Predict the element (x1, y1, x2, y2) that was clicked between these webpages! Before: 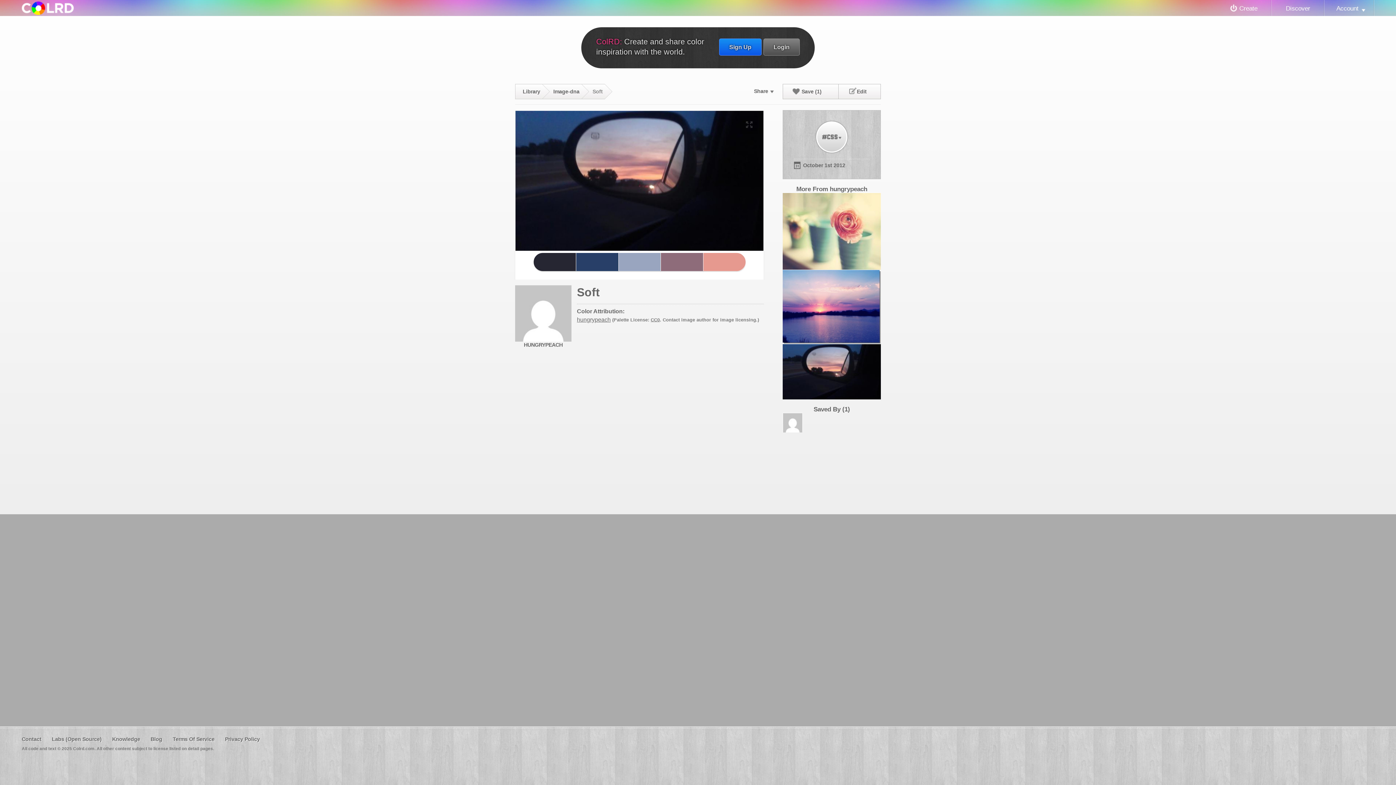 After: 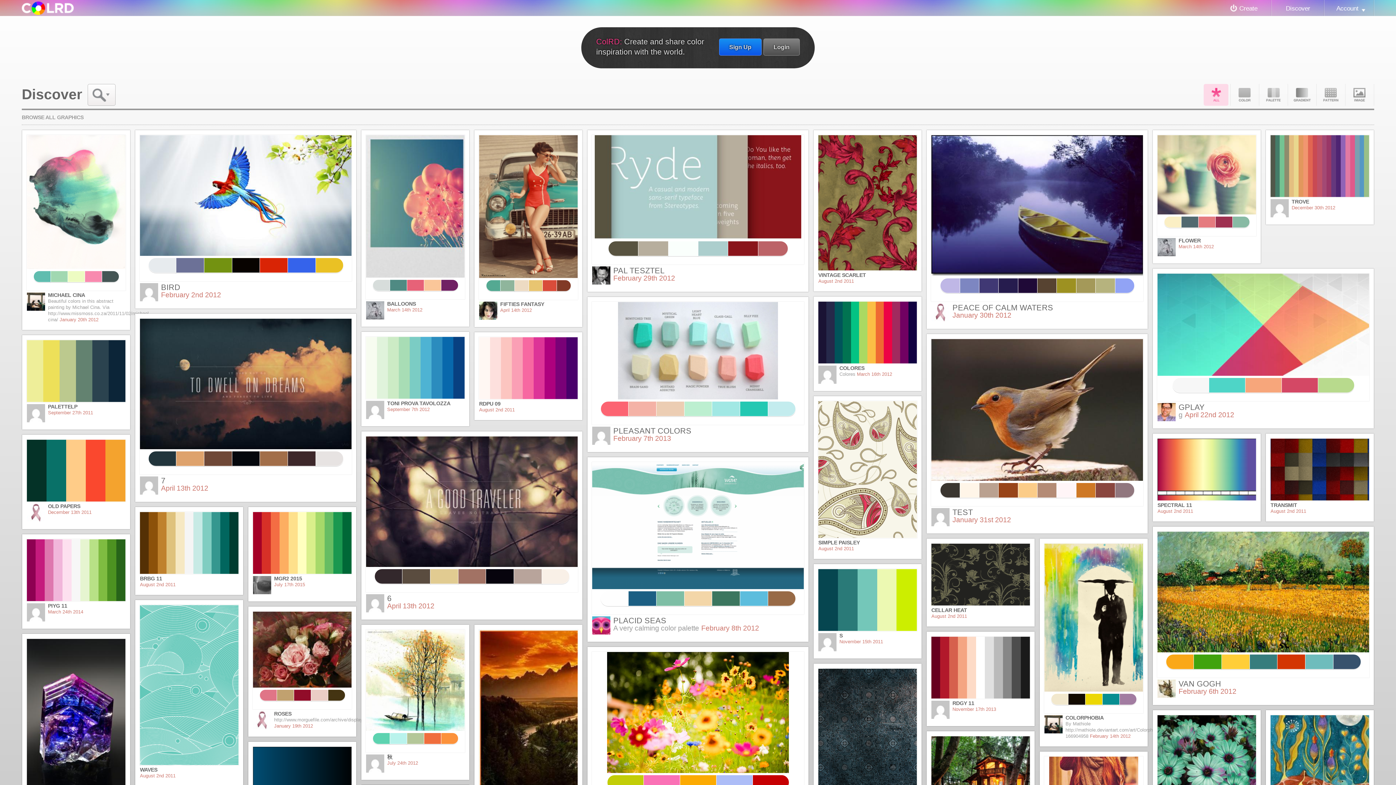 Action: label: Library bbox: (515, 84, 542, 99)